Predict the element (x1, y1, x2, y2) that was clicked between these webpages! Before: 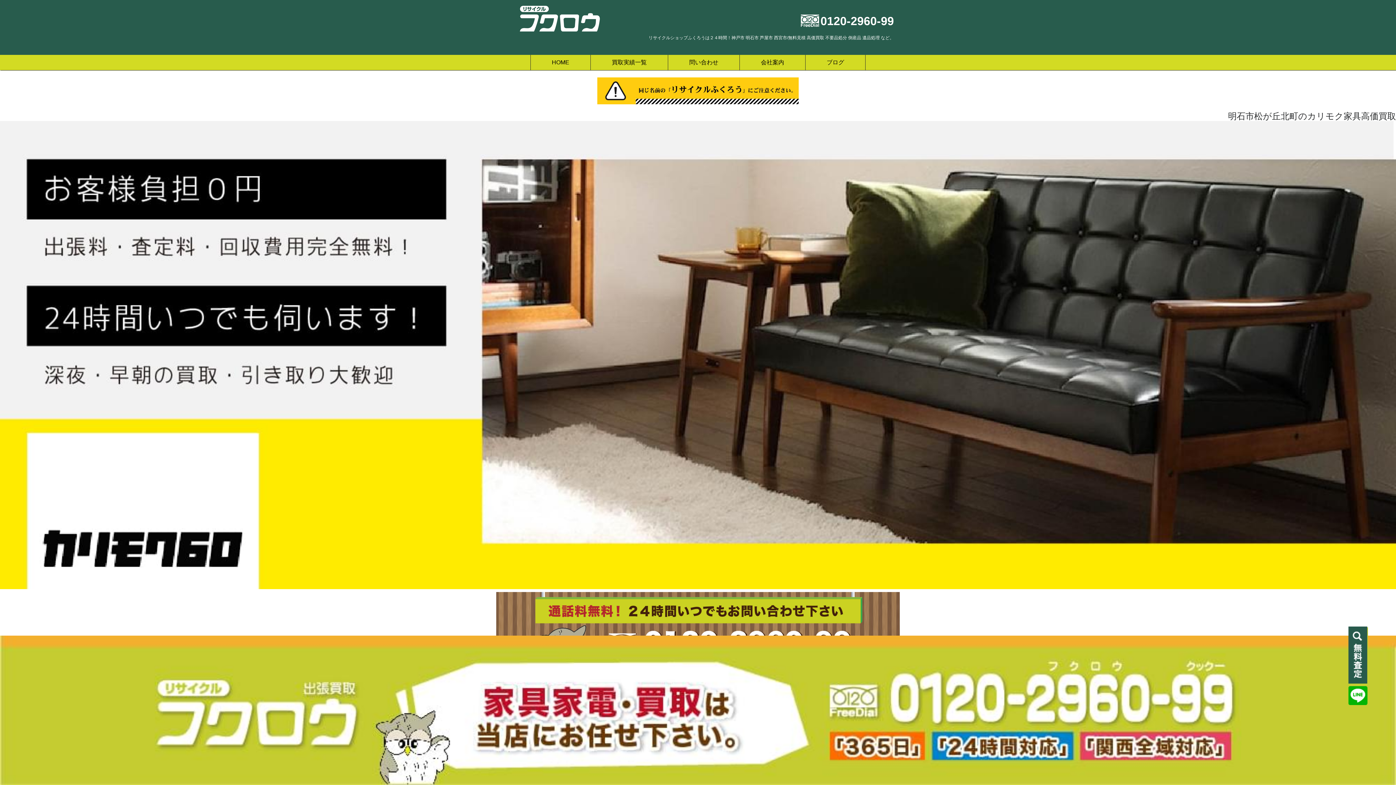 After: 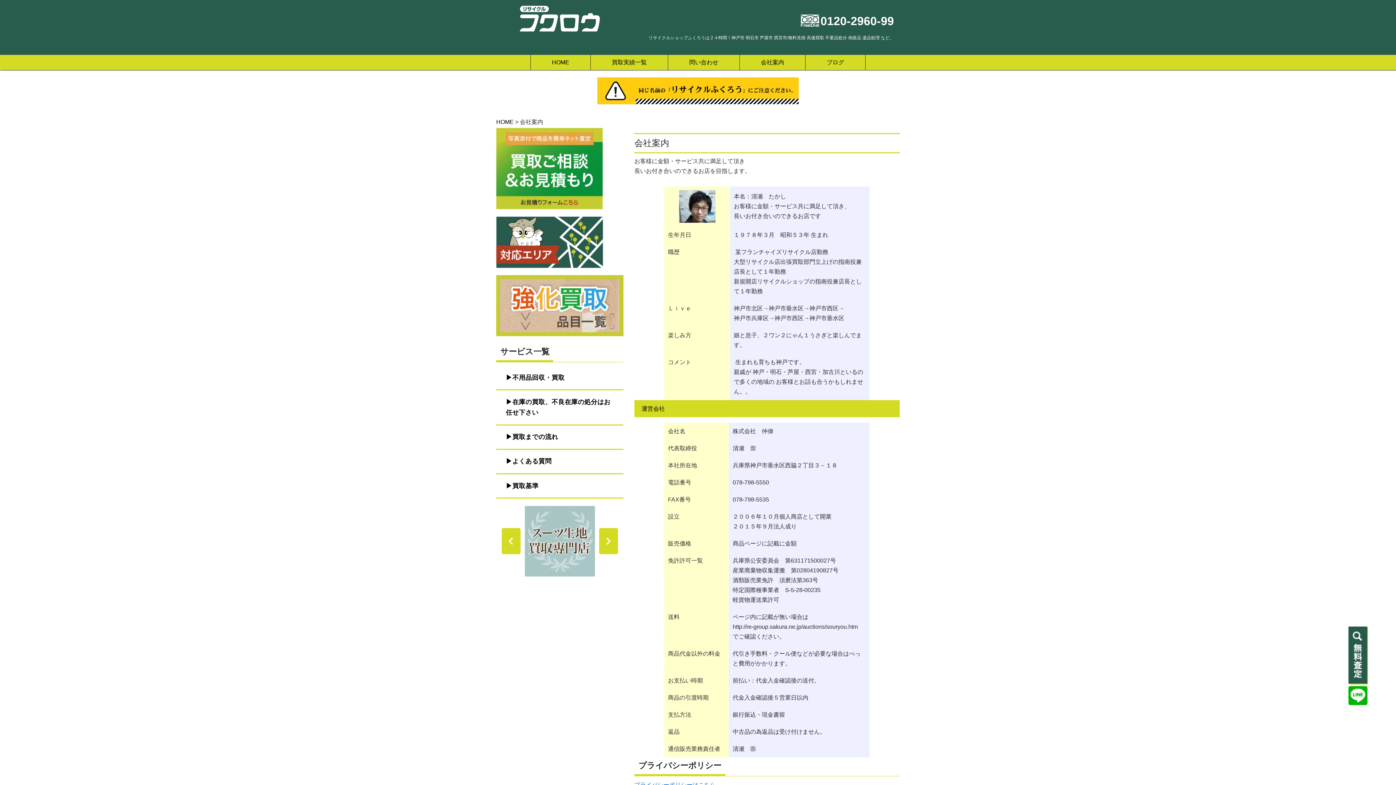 Action: label: 会社案内 bbox: (758, 55, 787, 69)